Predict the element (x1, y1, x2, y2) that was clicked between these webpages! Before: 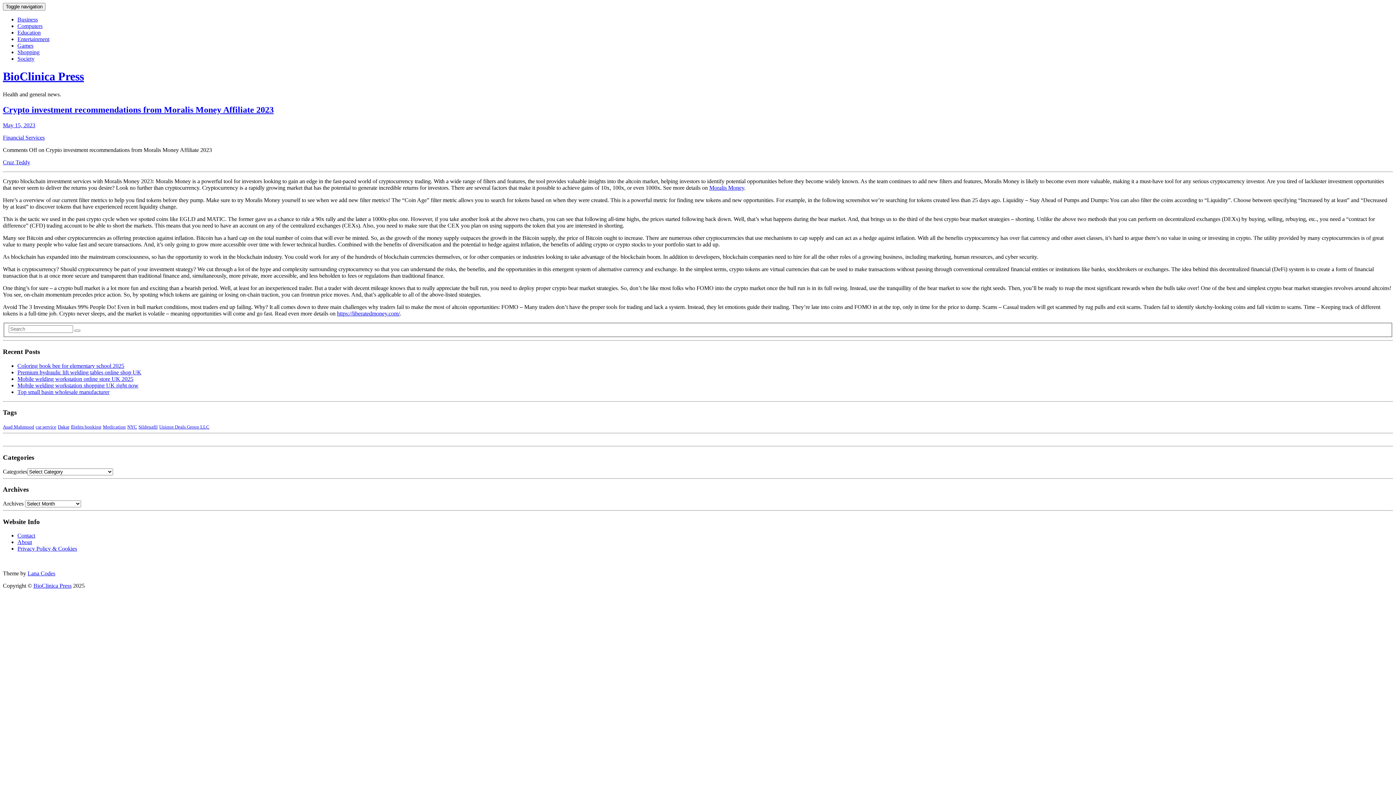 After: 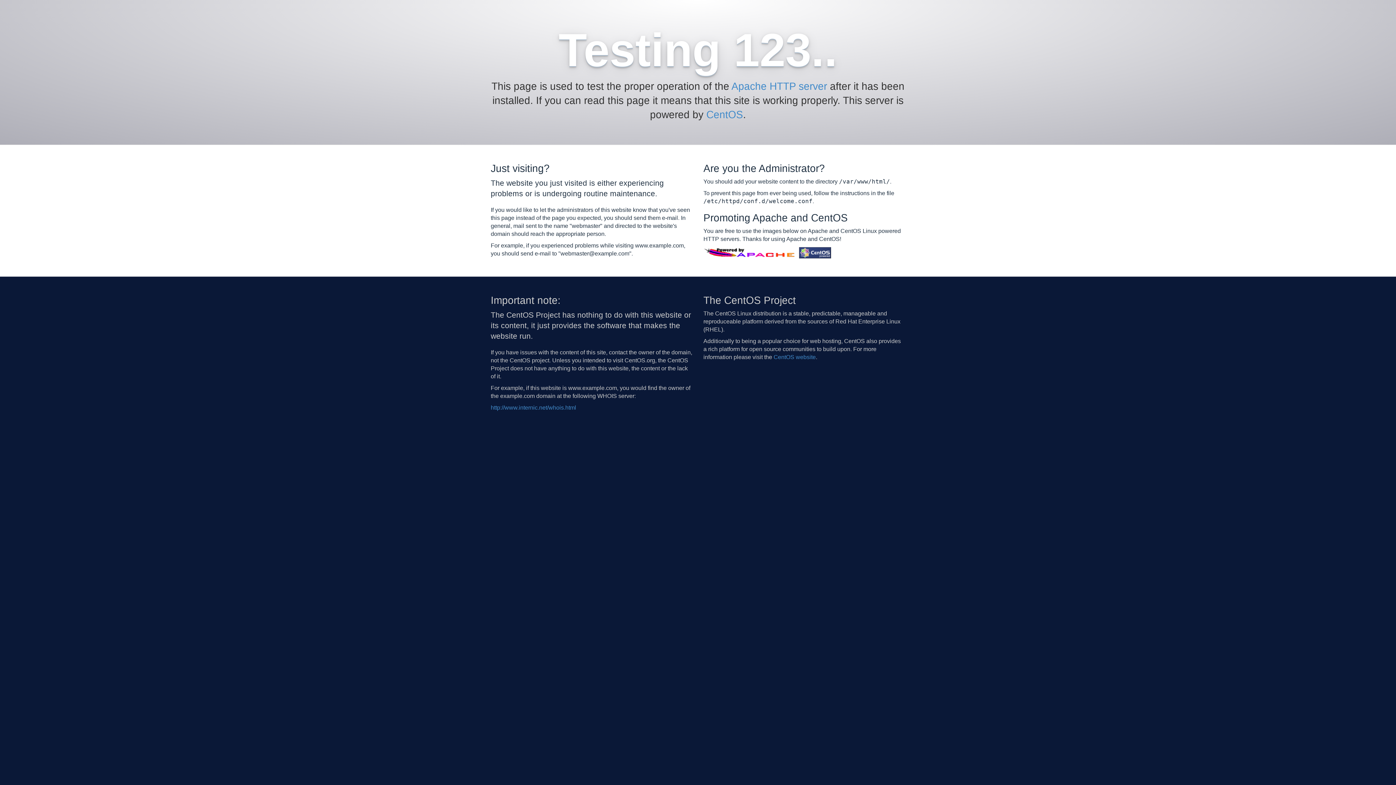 Action: bbox: (74, 329, 80, 332)